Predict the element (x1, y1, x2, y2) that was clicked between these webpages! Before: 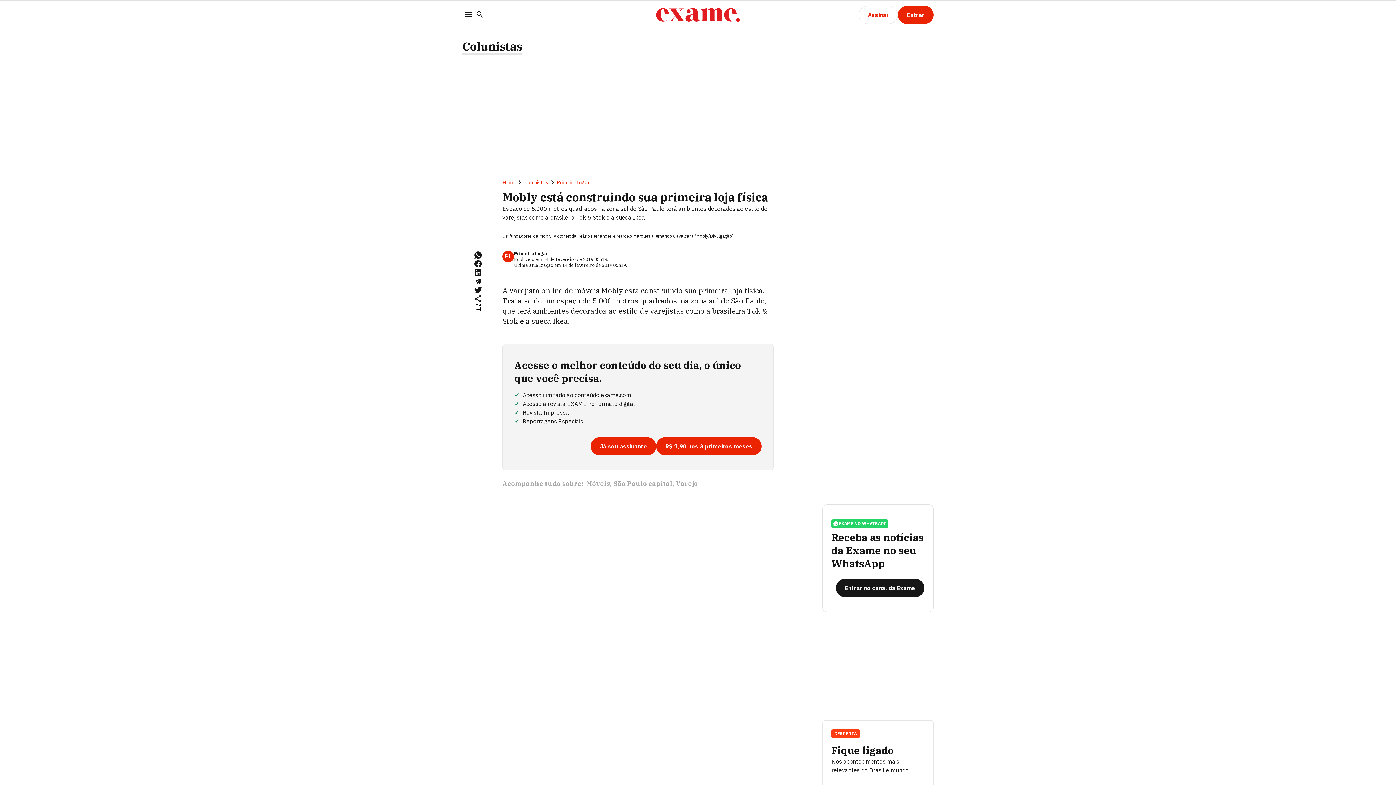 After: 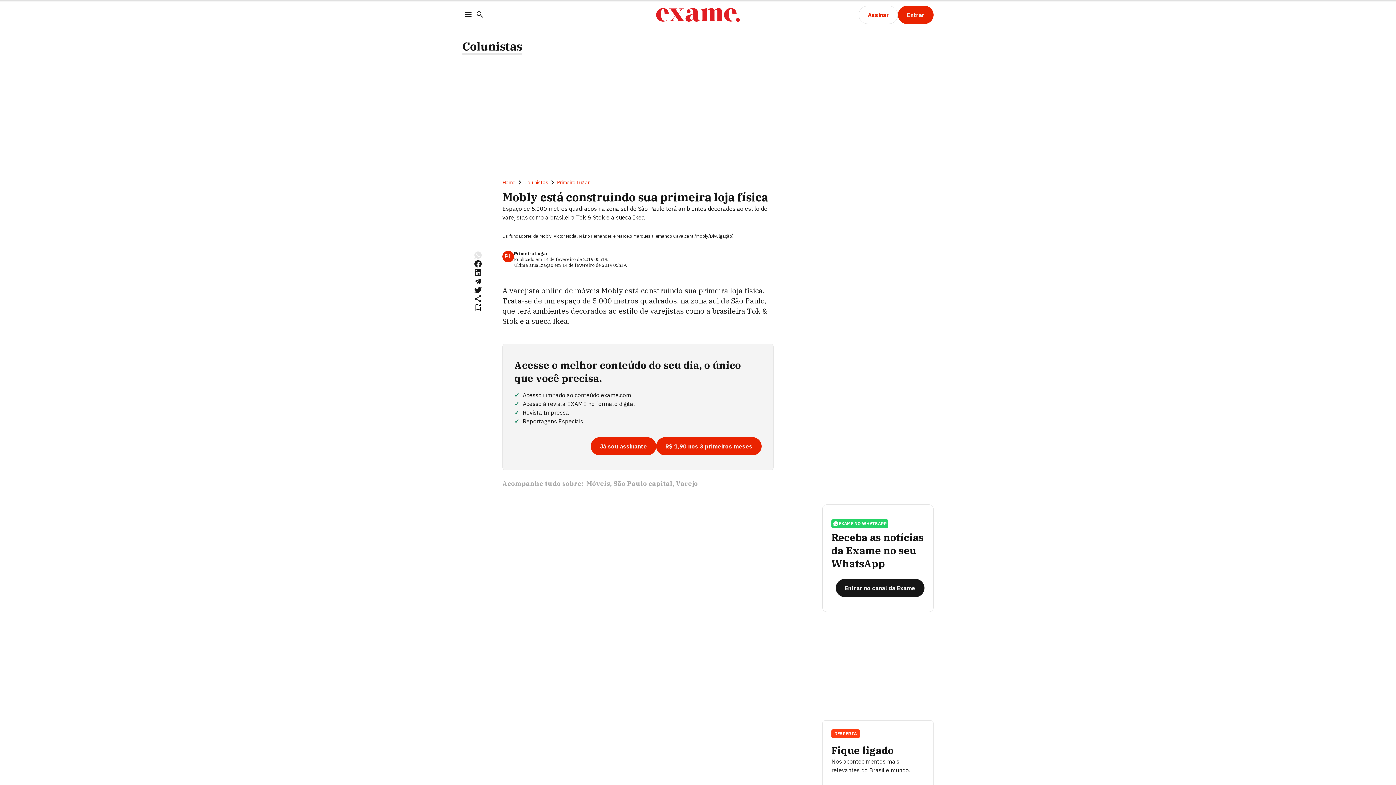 Action: bbox: (473, 250, 482, 259)